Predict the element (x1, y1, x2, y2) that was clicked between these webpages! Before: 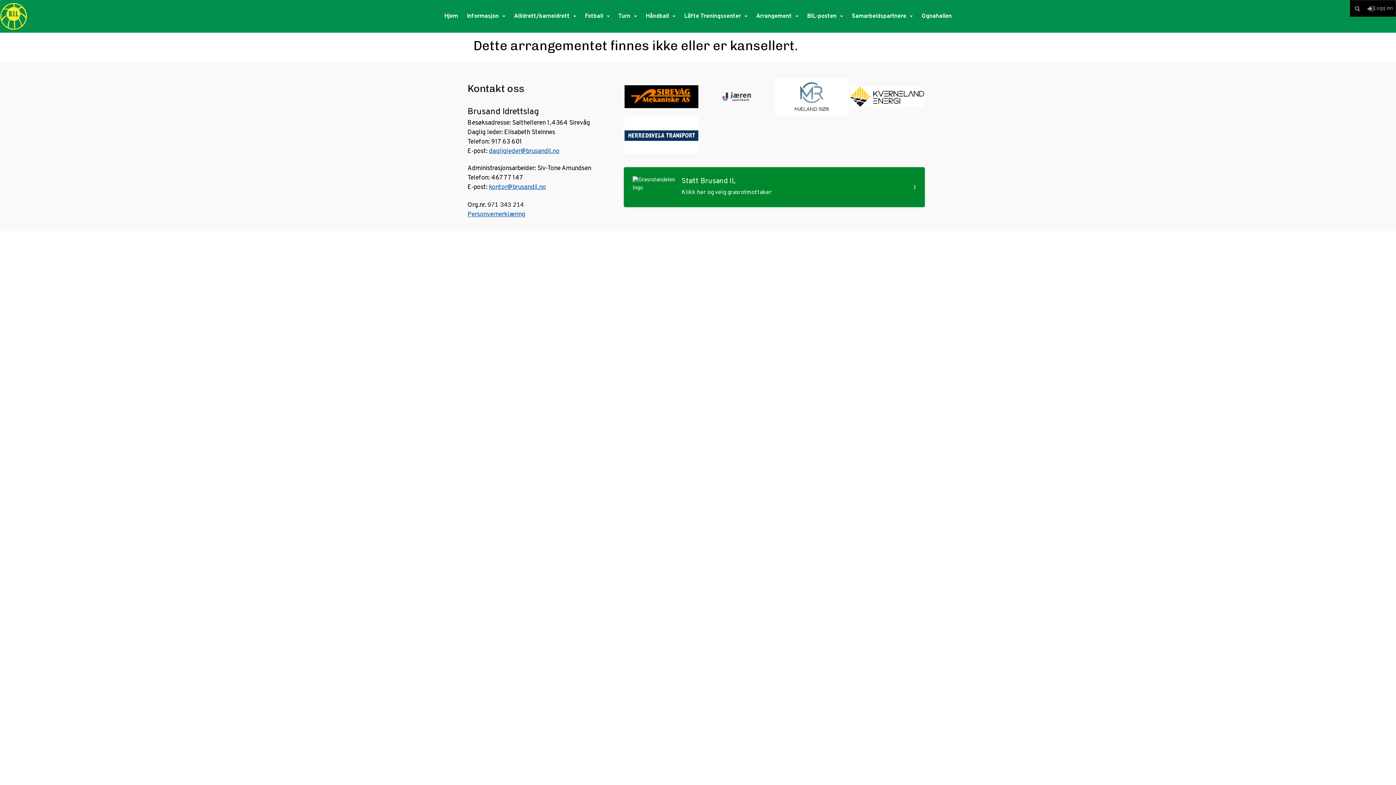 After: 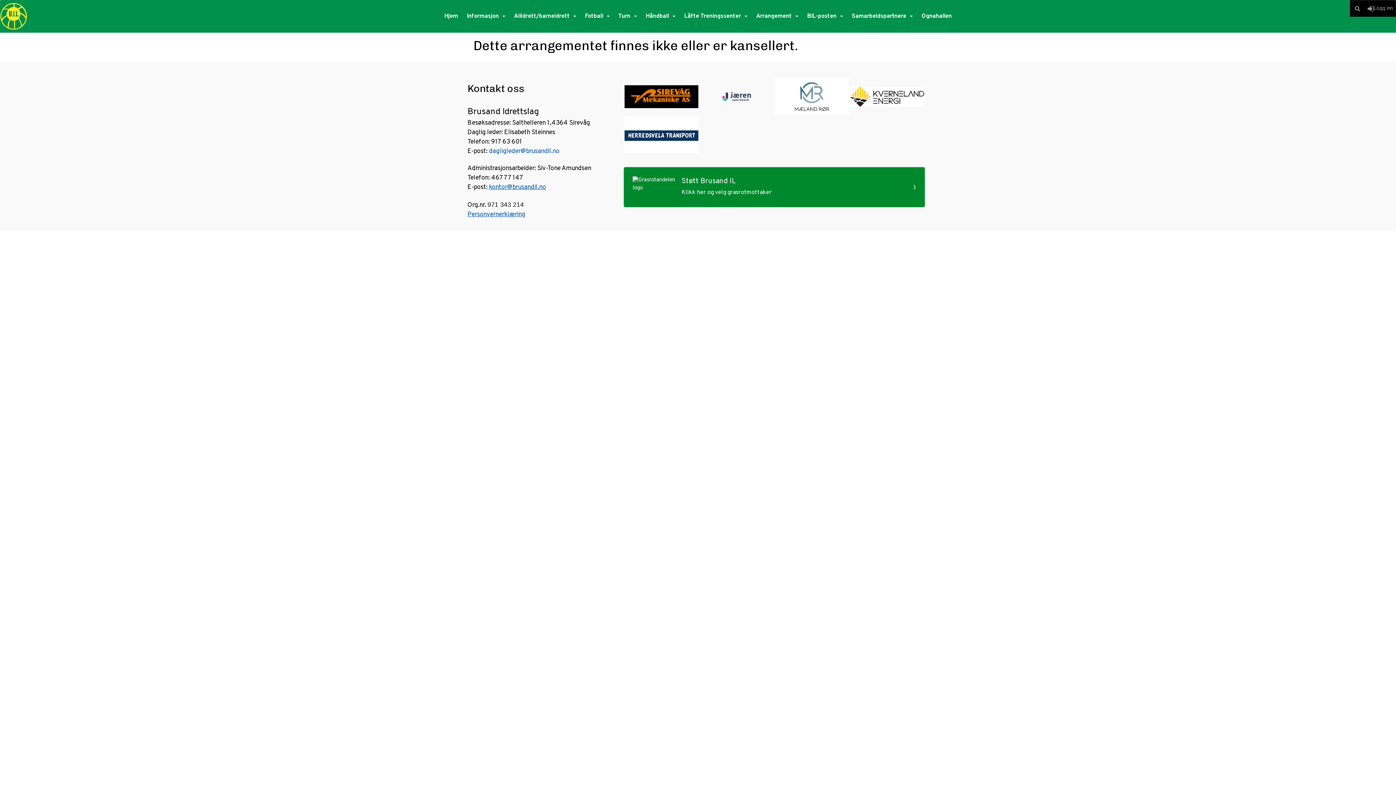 Action: label: dagligleder@brusandil.no bbox: (489, 147, 559, 155)